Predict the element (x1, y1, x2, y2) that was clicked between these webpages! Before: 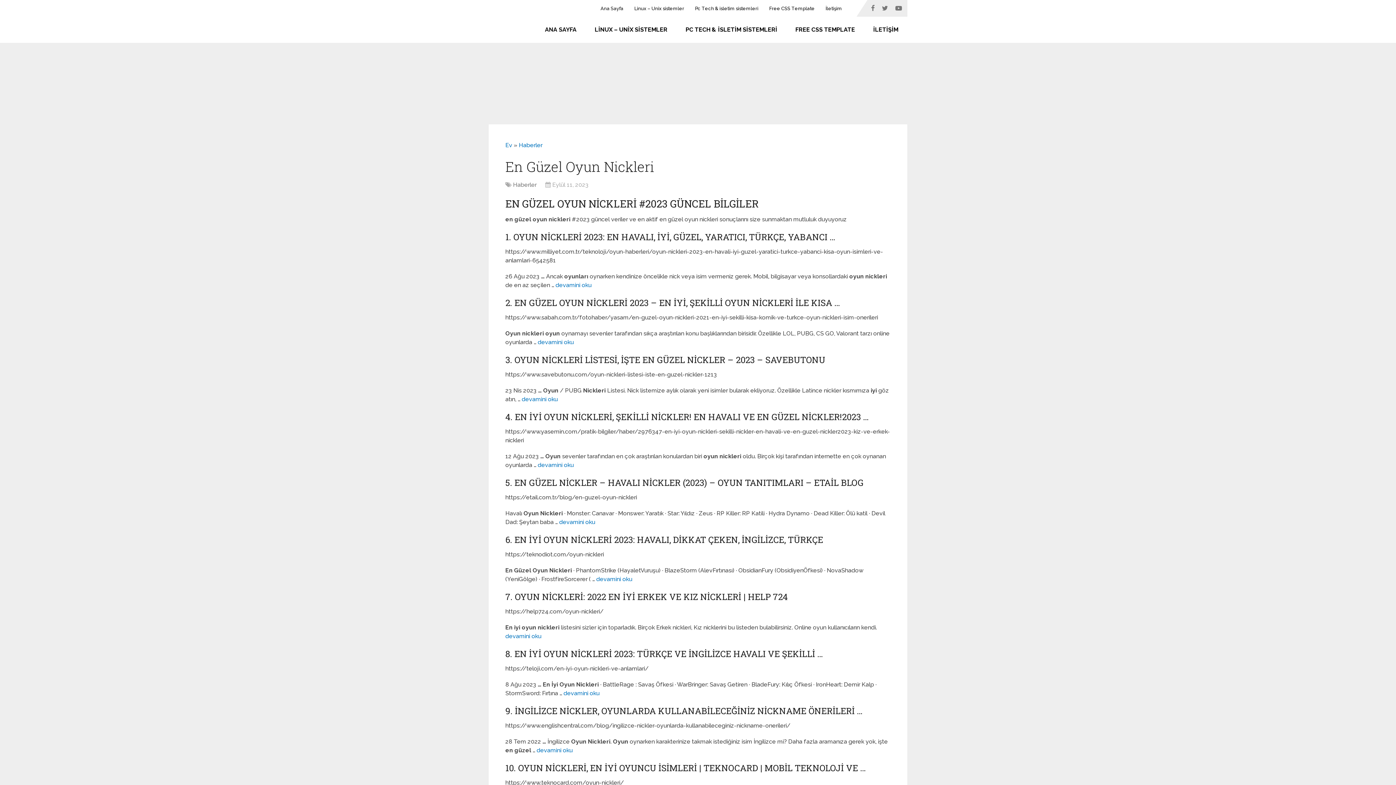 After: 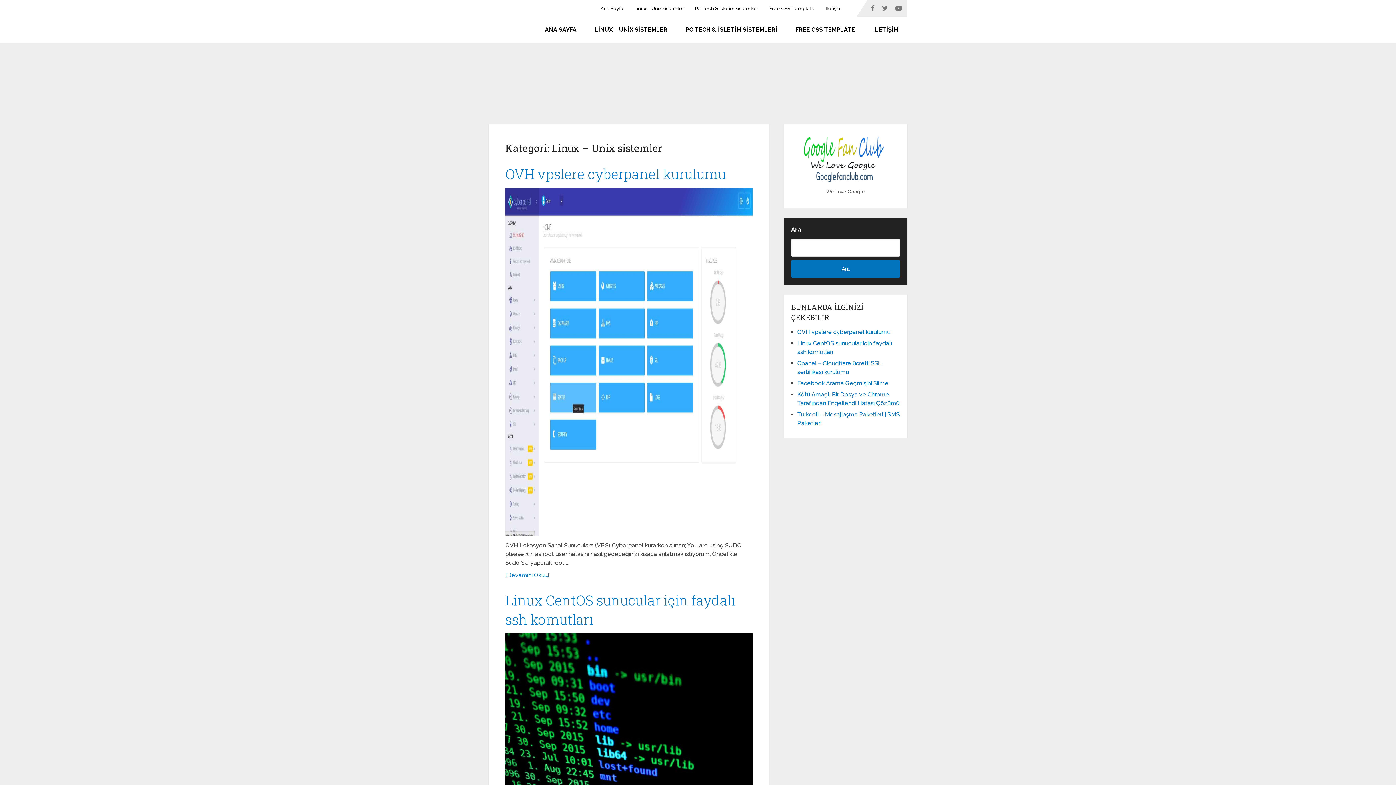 Action: label: Linux – Unix sistemler bbox: (629, 0, 689, 16)